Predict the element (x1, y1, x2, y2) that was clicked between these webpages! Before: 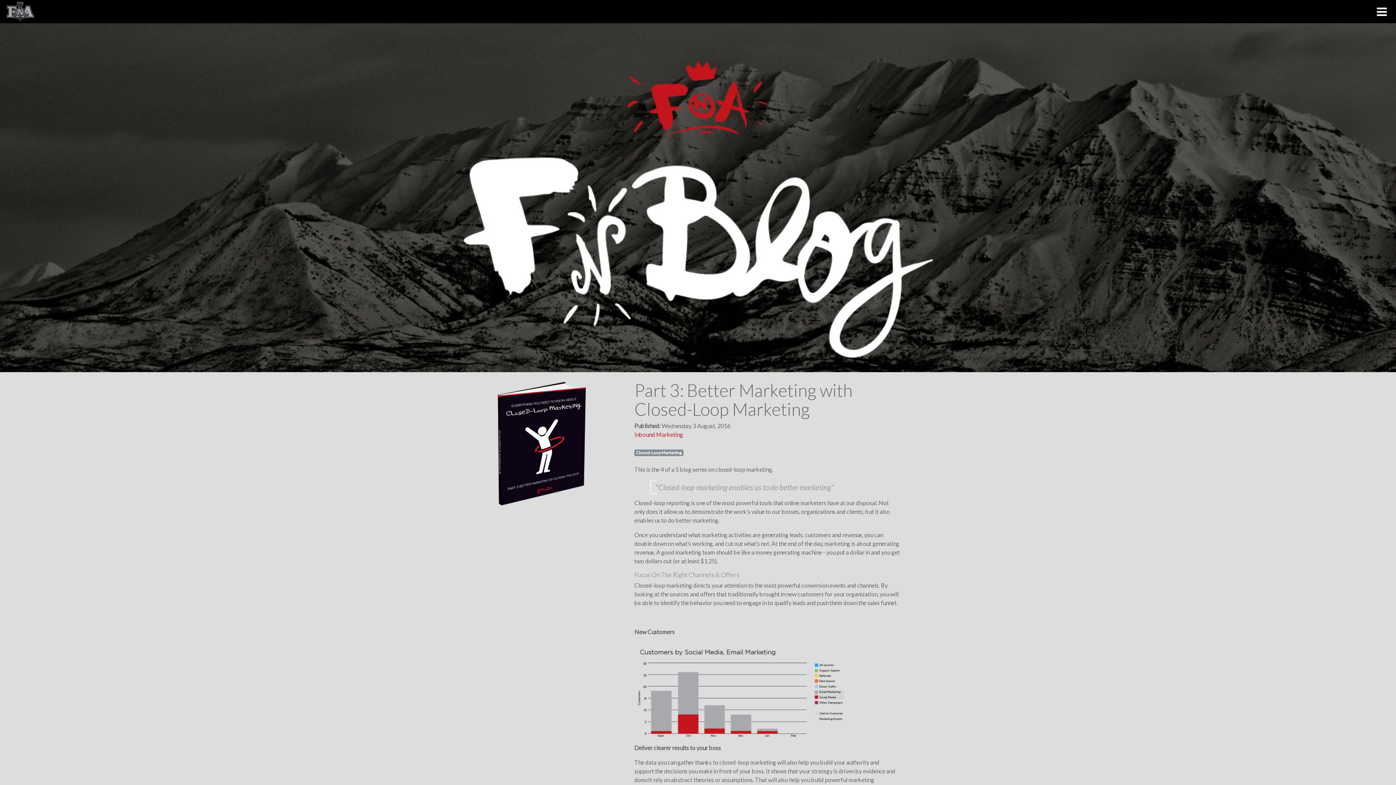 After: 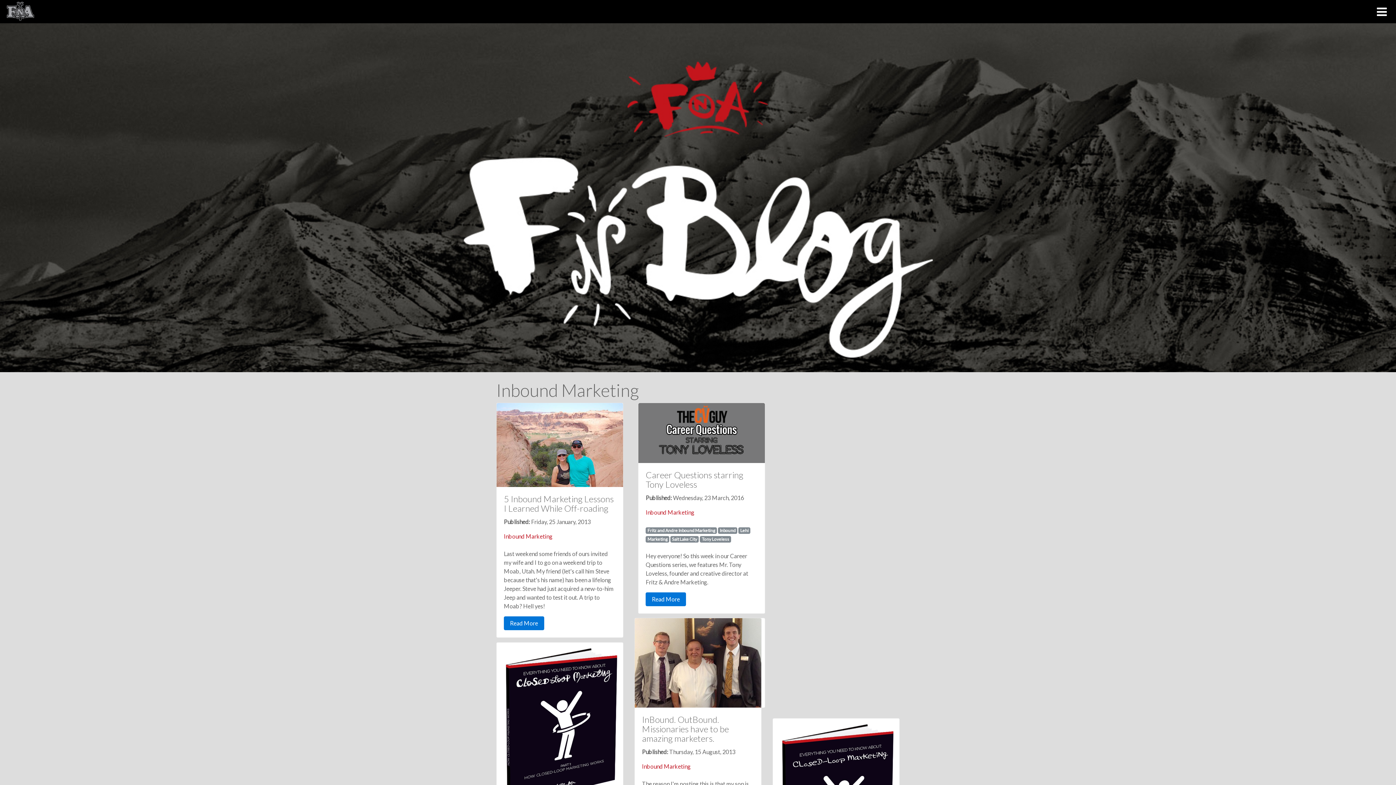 Action: label: Inbound Marketing bbox: (634, 431, 683, 438)